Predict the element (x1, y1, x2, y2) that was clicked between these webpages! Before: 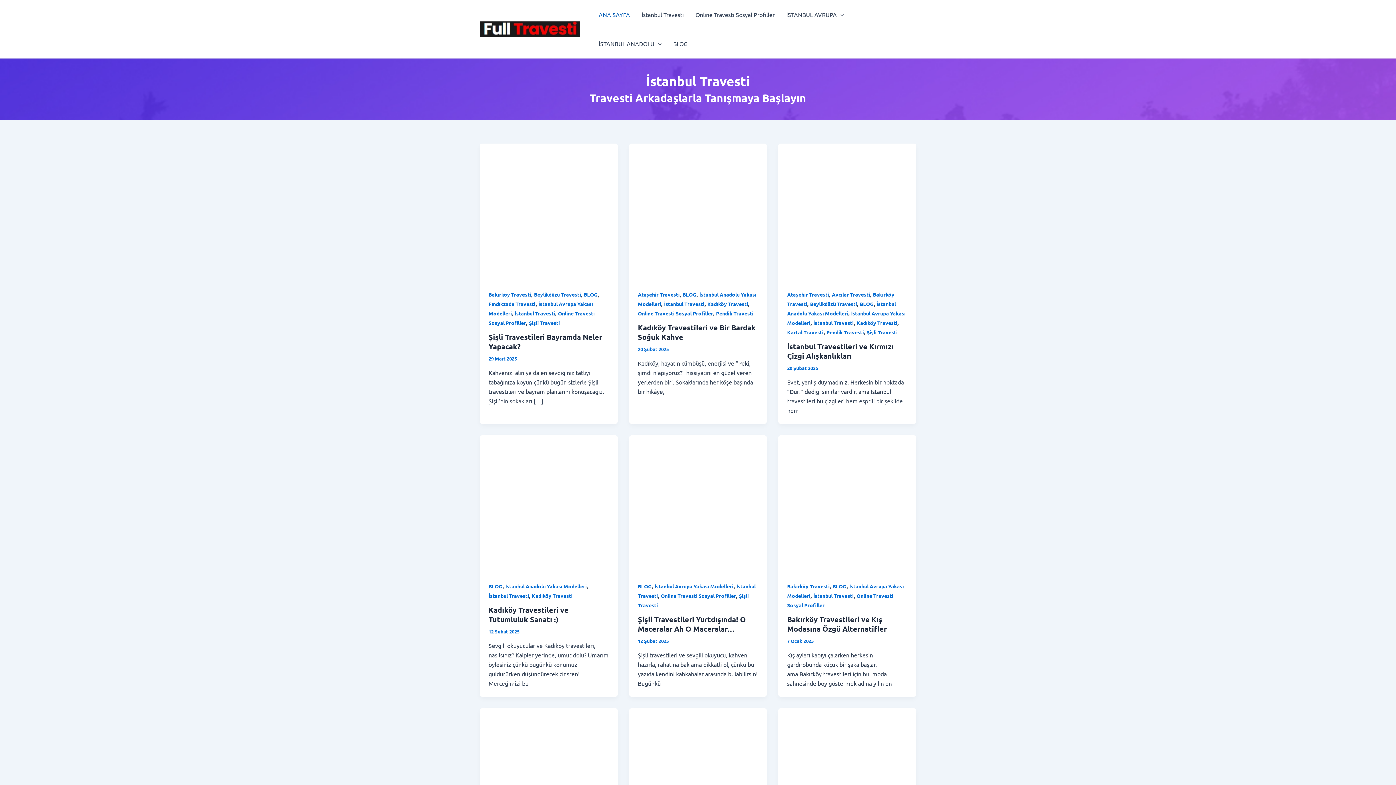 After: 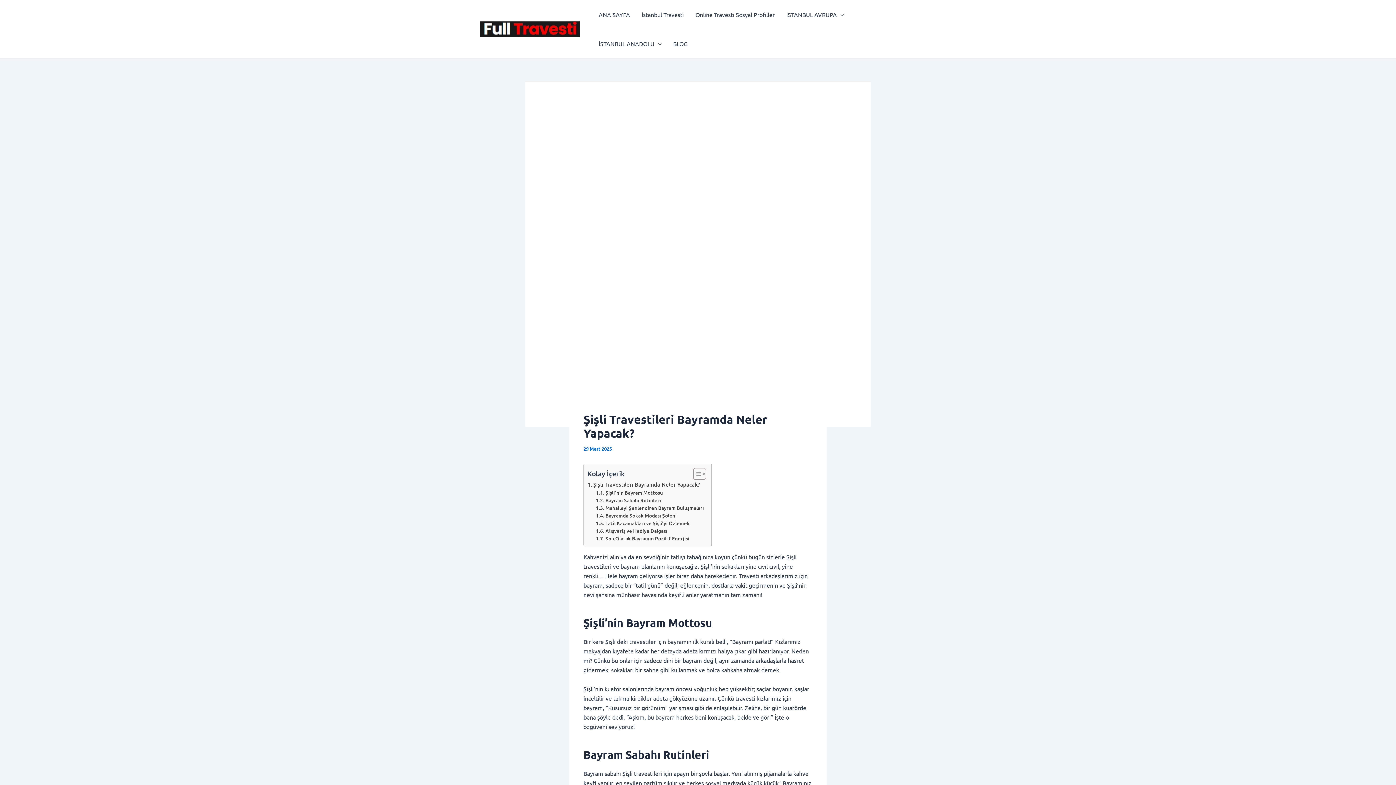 Action: bbox: (480, 207, 617, 215)